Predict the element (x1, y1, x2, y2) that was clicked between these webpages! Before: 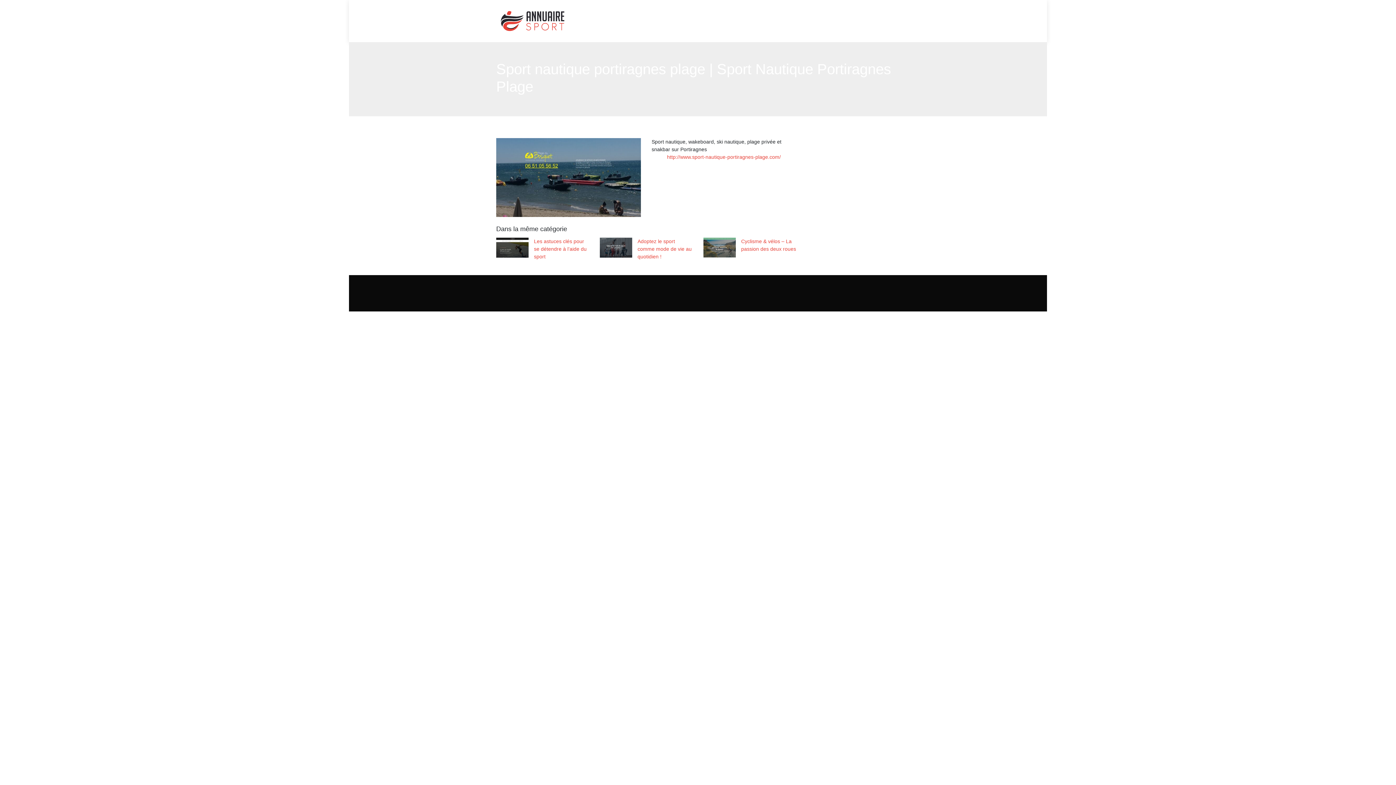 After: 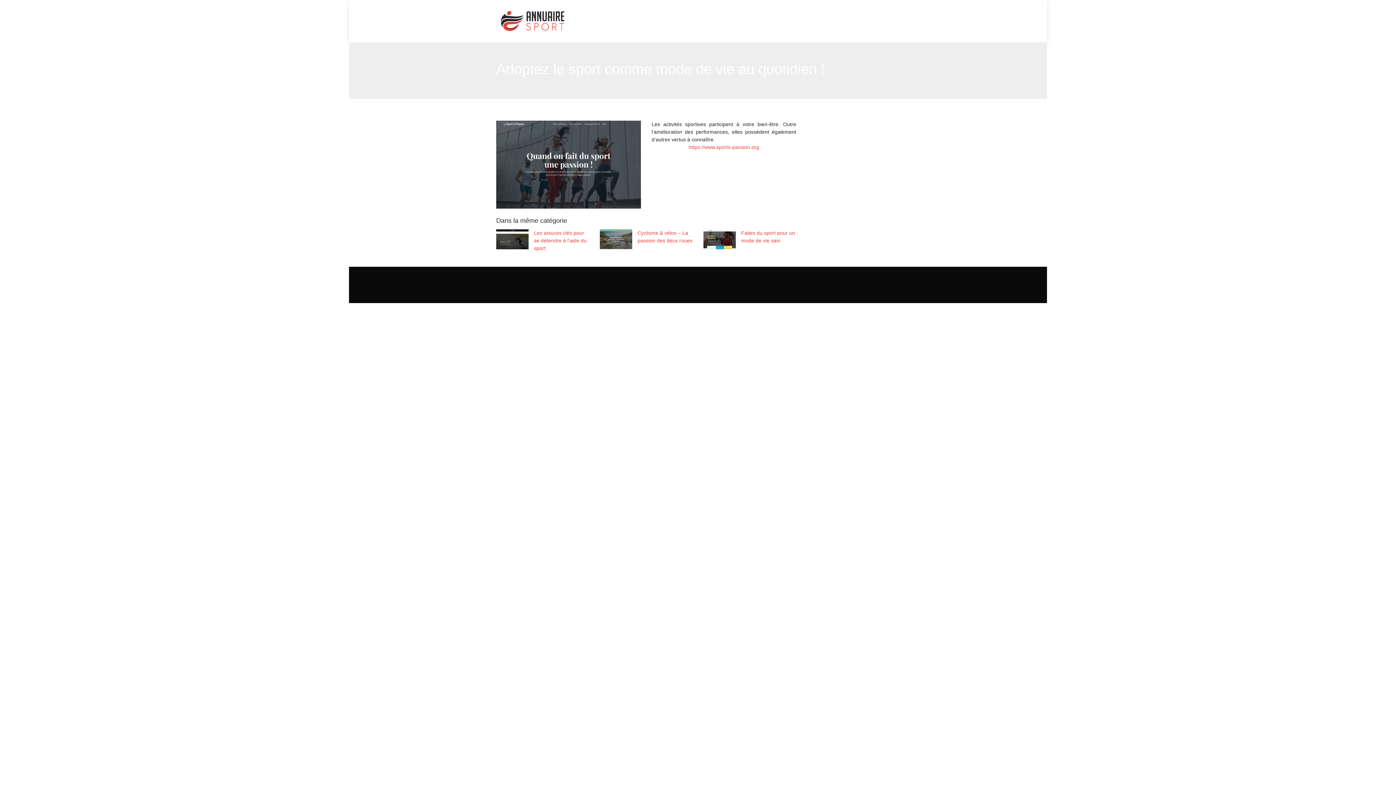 Action: bbox: (599, 237, 692, 260) label: Adoptez le sport comme mode de vie au quotidien !